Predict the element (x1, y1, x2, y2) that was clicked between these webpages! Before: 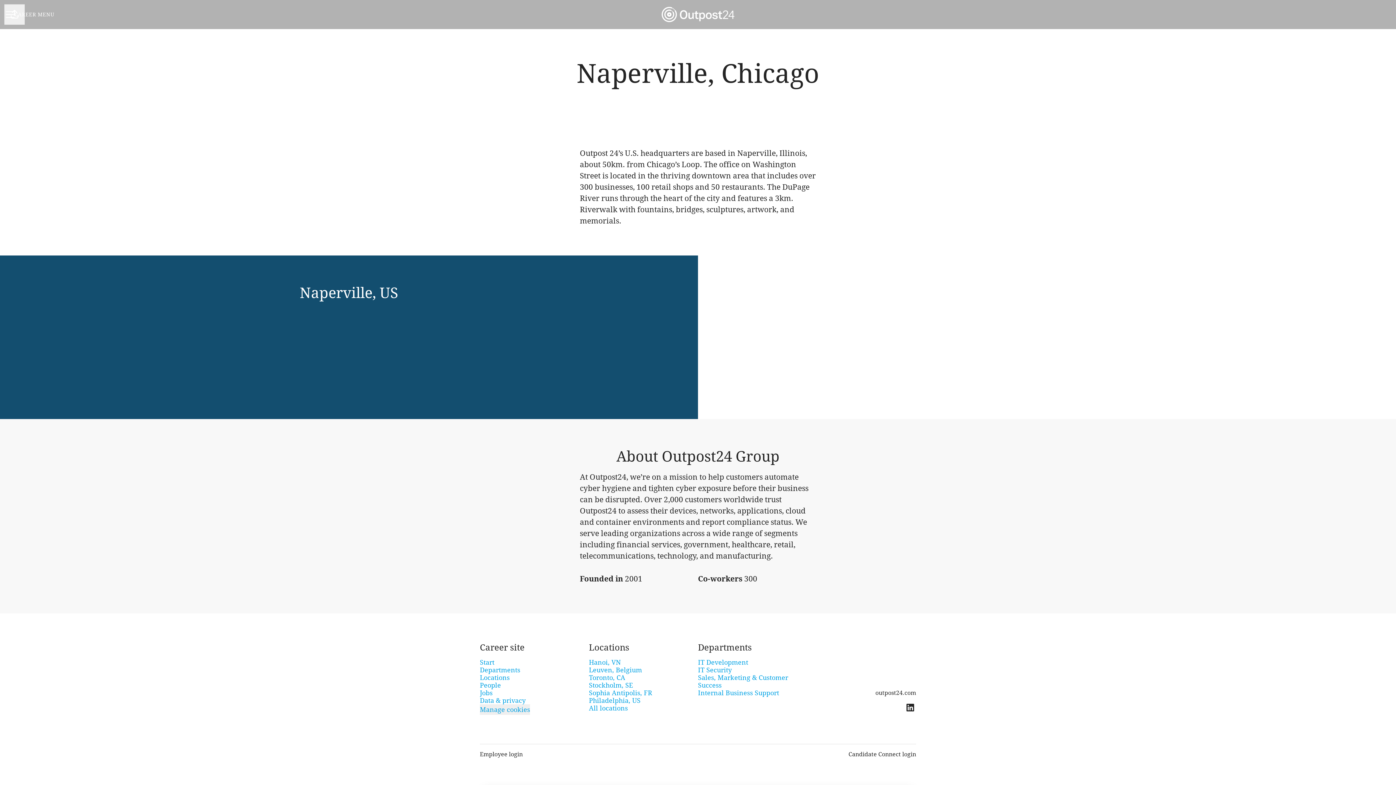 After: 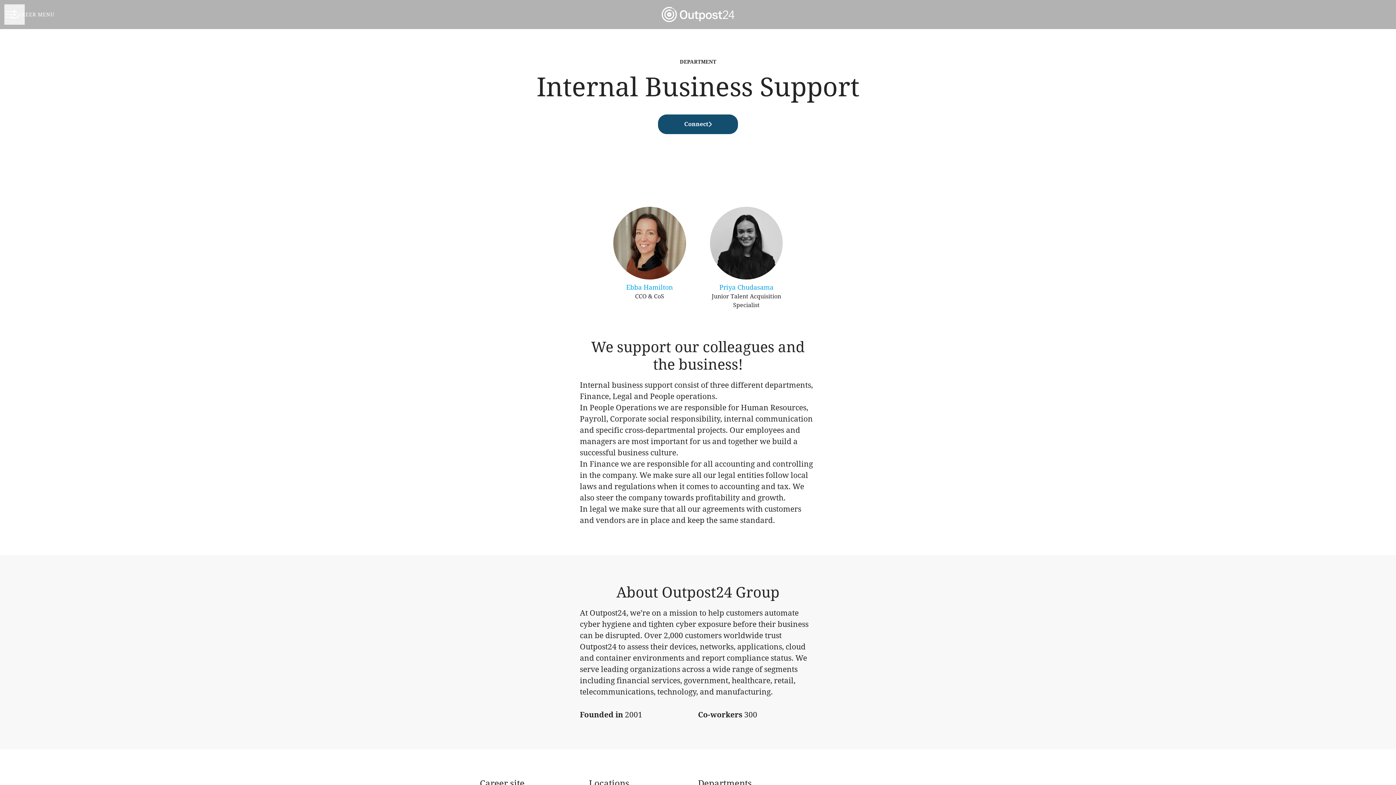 Action: label: Internal Business Support bbox: (698, 688, 779, 698)